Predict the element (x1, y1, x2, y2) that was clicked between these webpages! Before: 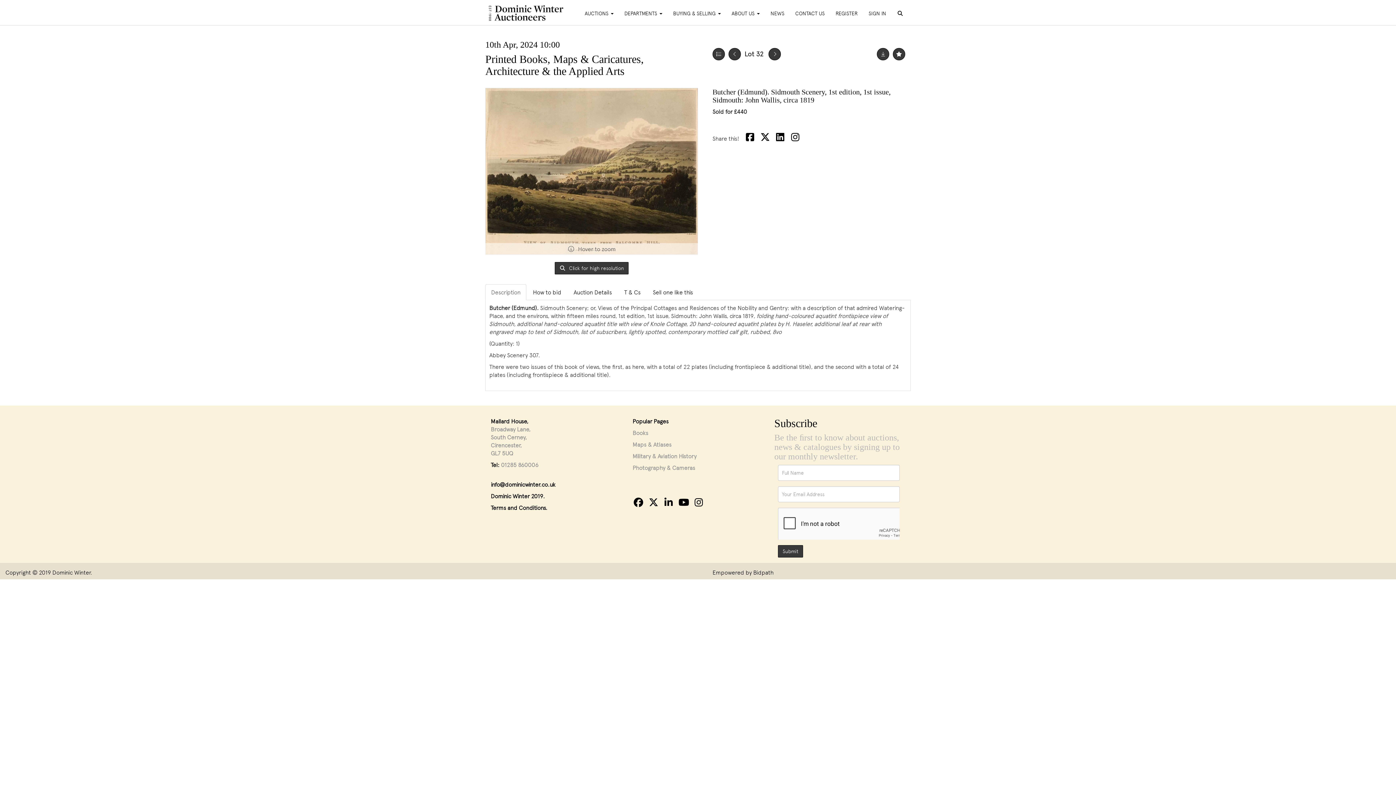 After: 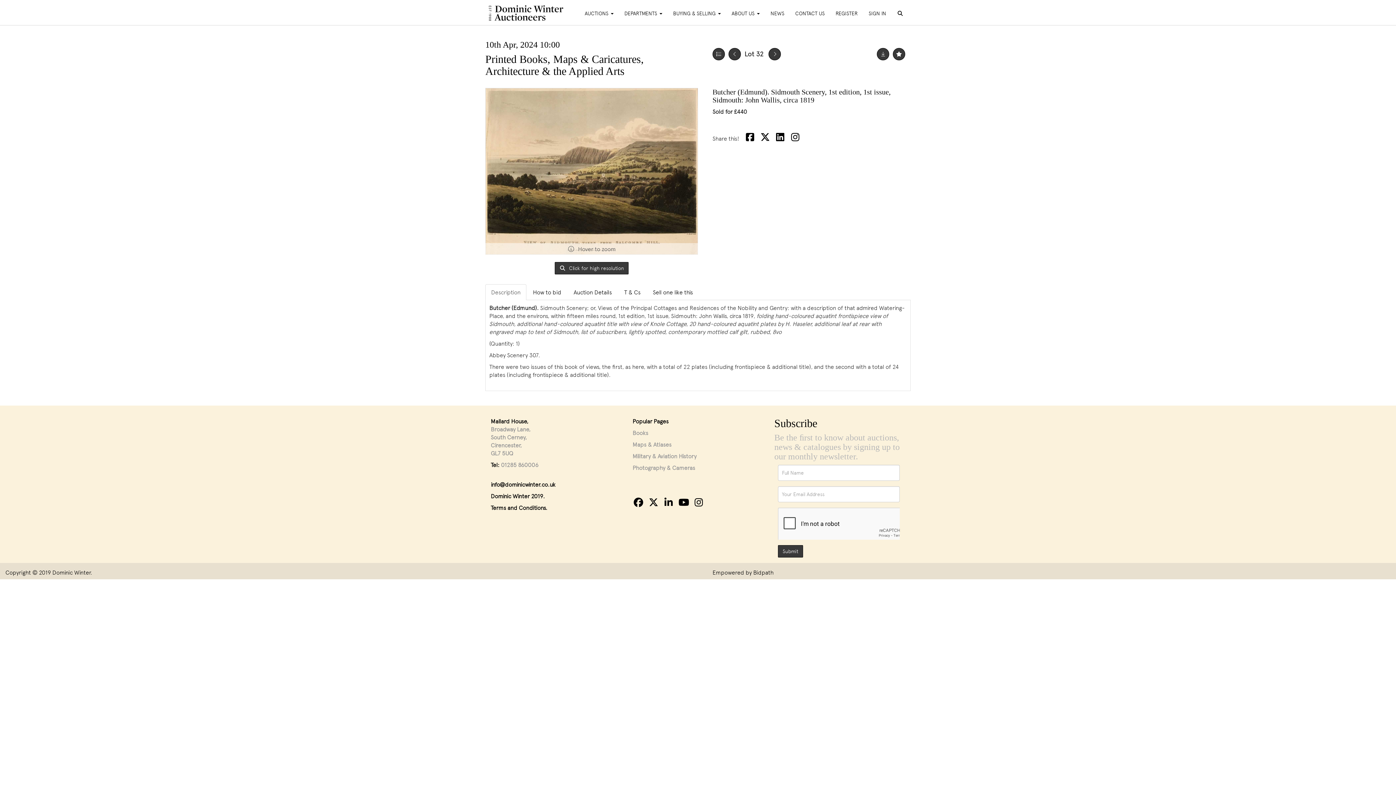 Action: bbox: (712, 568, 773, 576) label: Empowered by Bidpath